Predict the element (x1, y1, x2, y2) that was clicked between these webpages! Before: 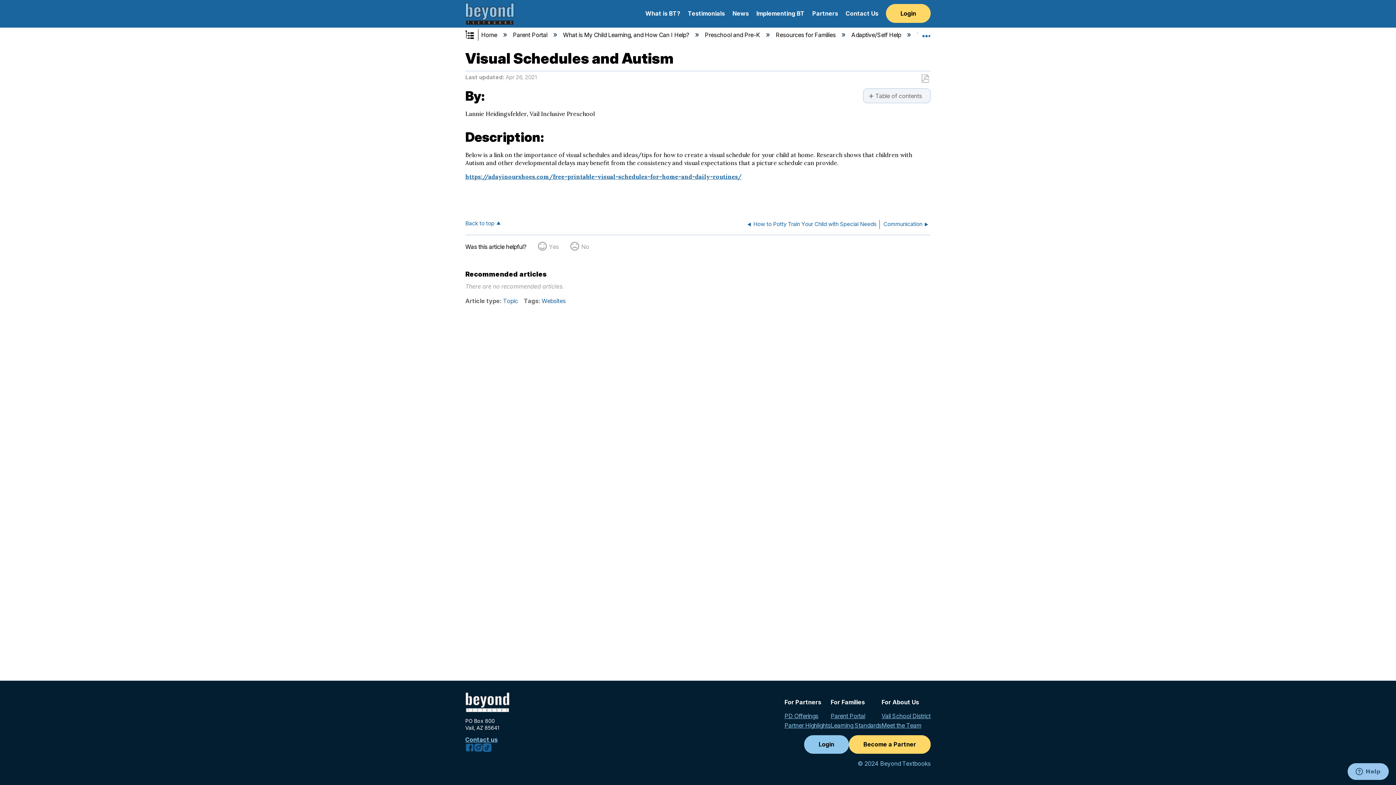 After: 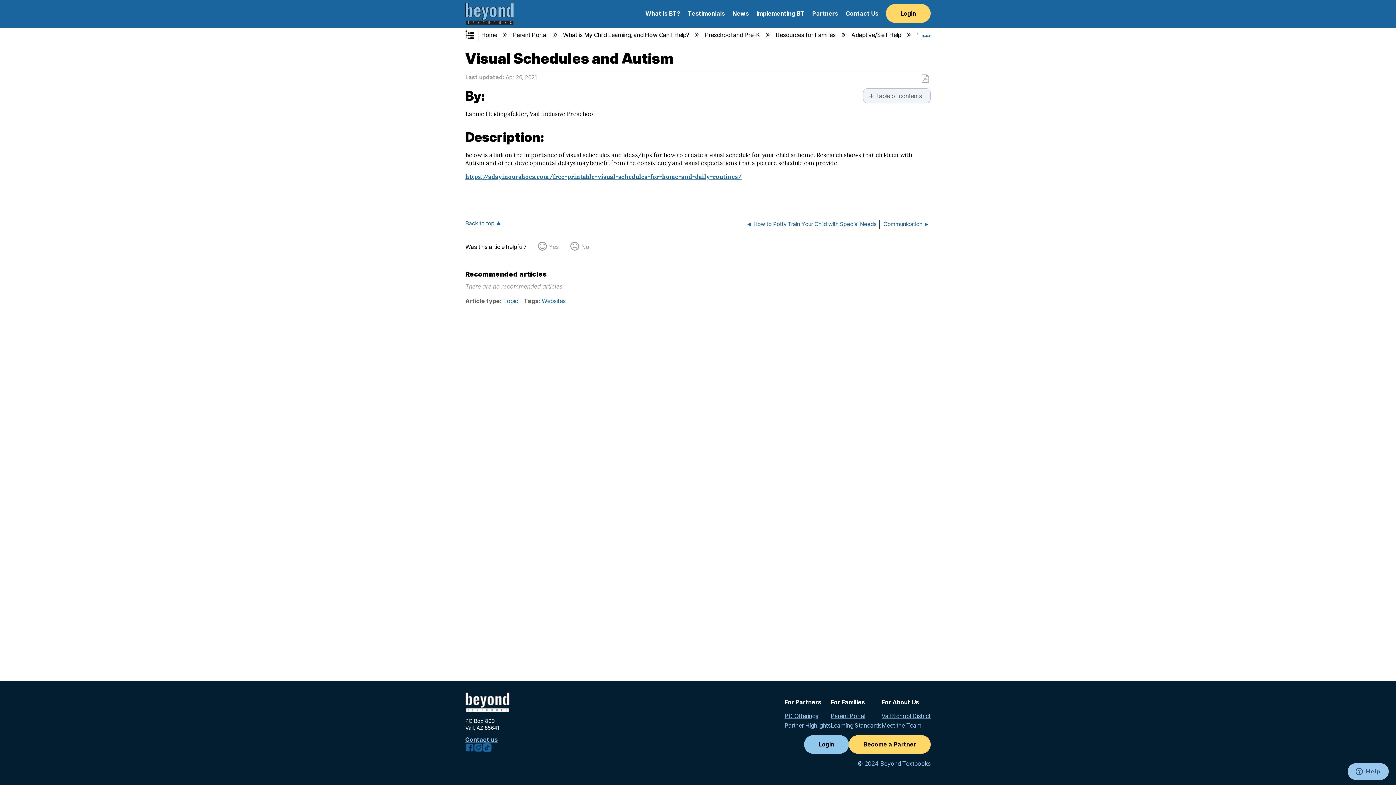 Action: bbox: (474, 743, 482, 753)